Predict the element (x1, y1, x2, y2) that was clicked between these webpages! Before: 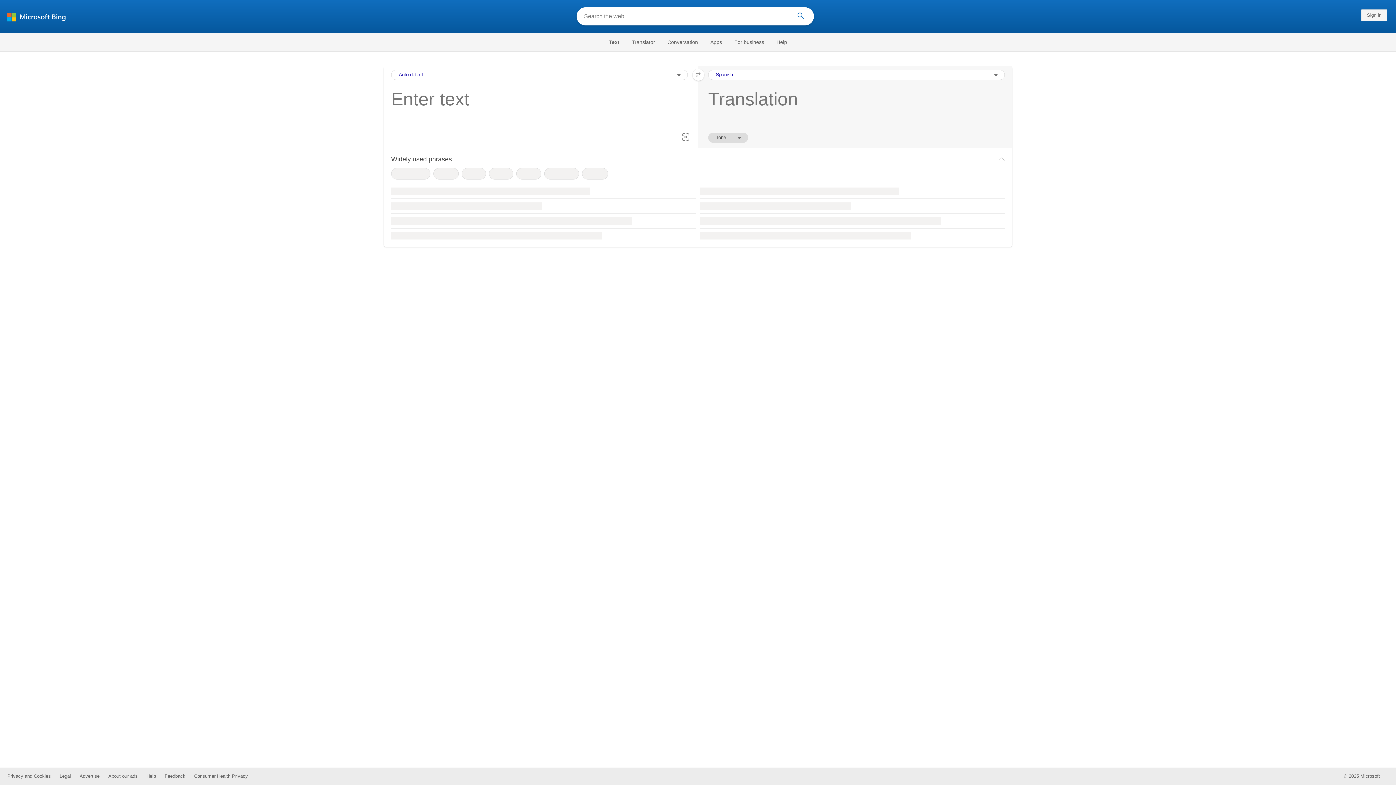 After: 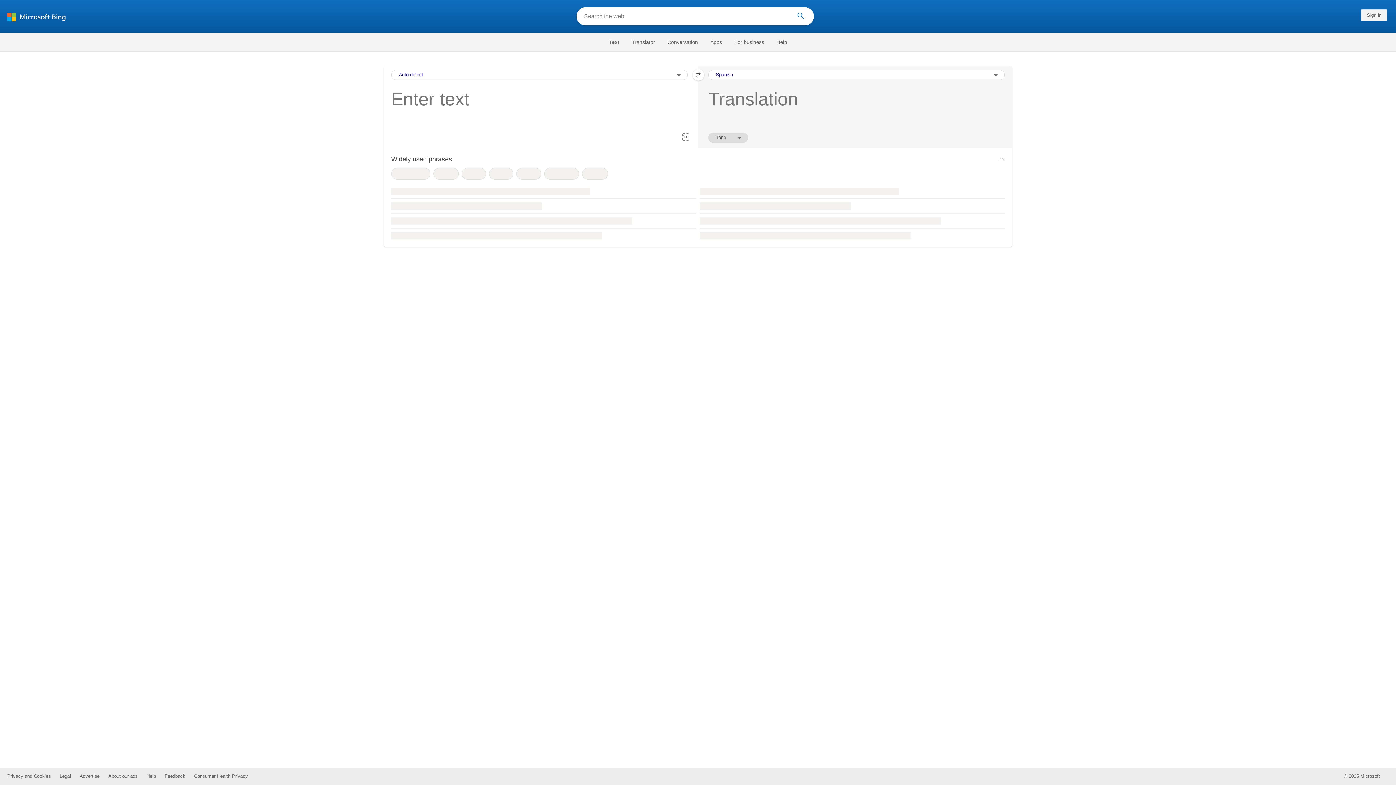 Action: label: Swap languages bbox: (692, 69, 704, 80)